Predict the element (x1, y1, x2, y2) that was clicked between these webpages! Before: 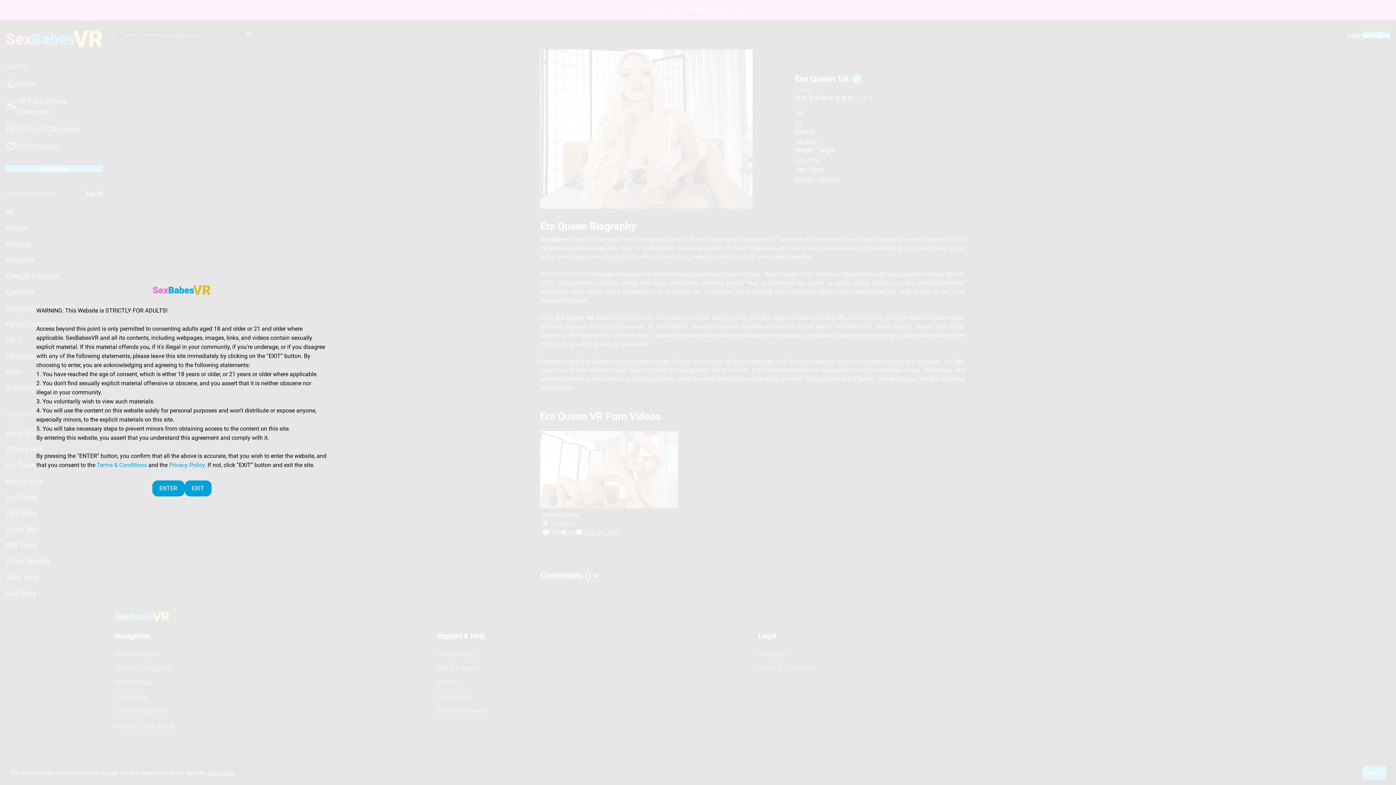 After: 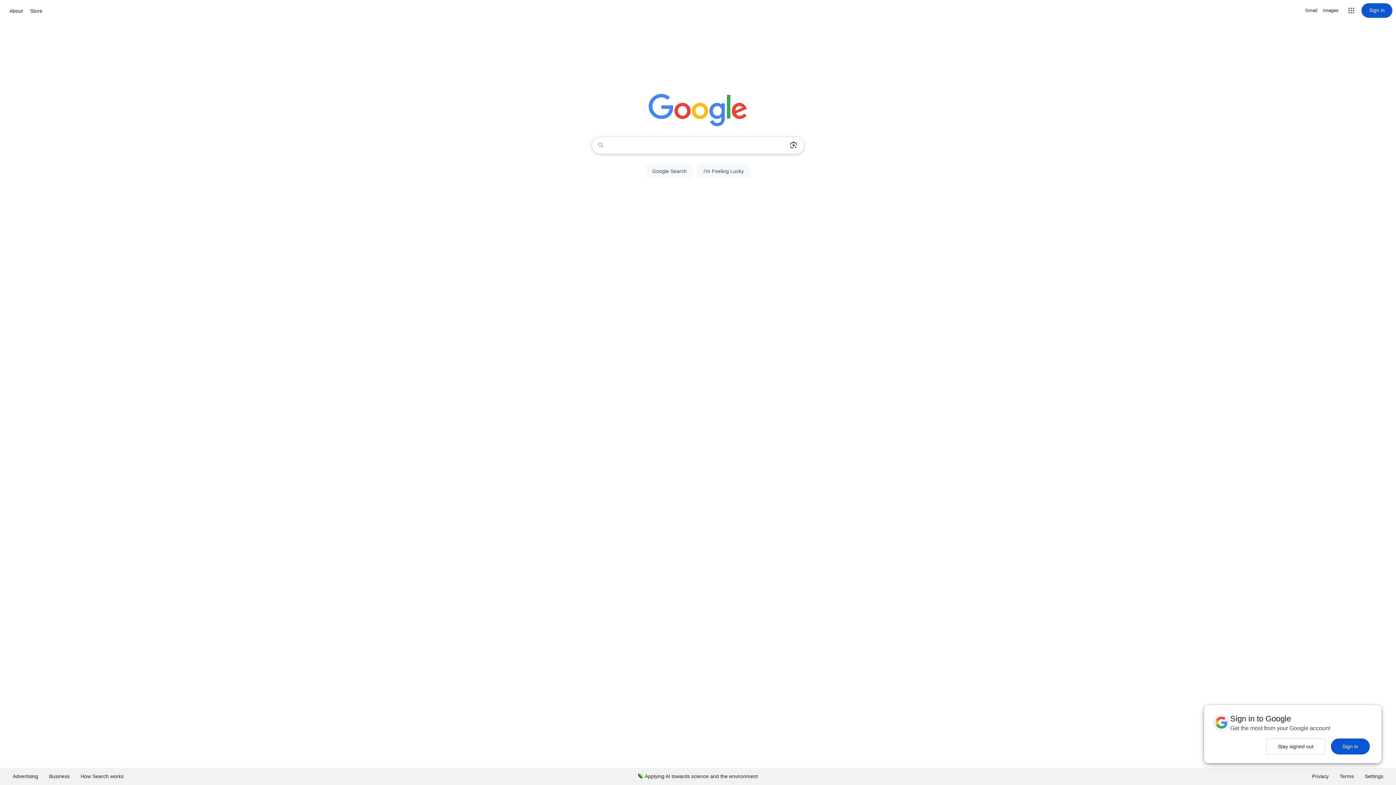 Action: bbox: (184, 480, 211, 496) label: EXIT